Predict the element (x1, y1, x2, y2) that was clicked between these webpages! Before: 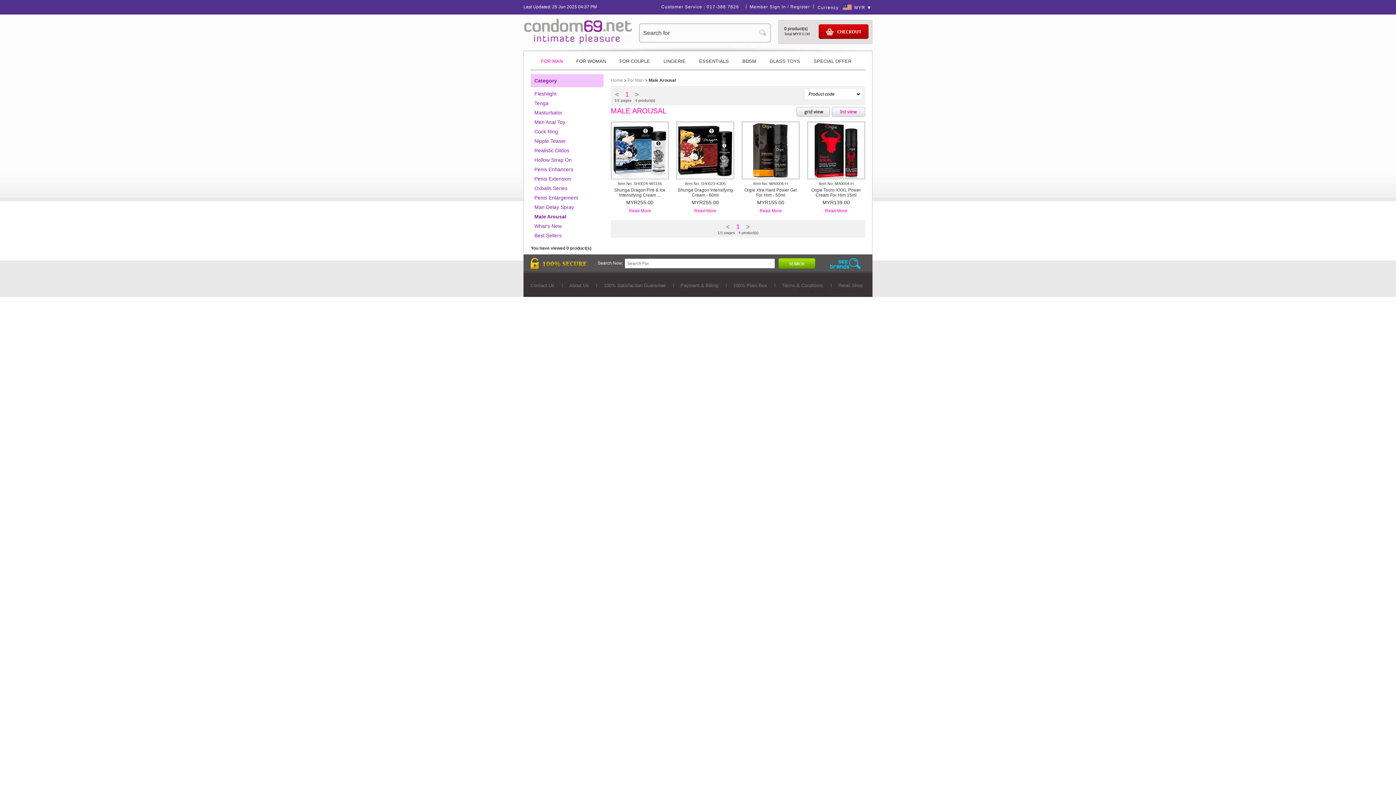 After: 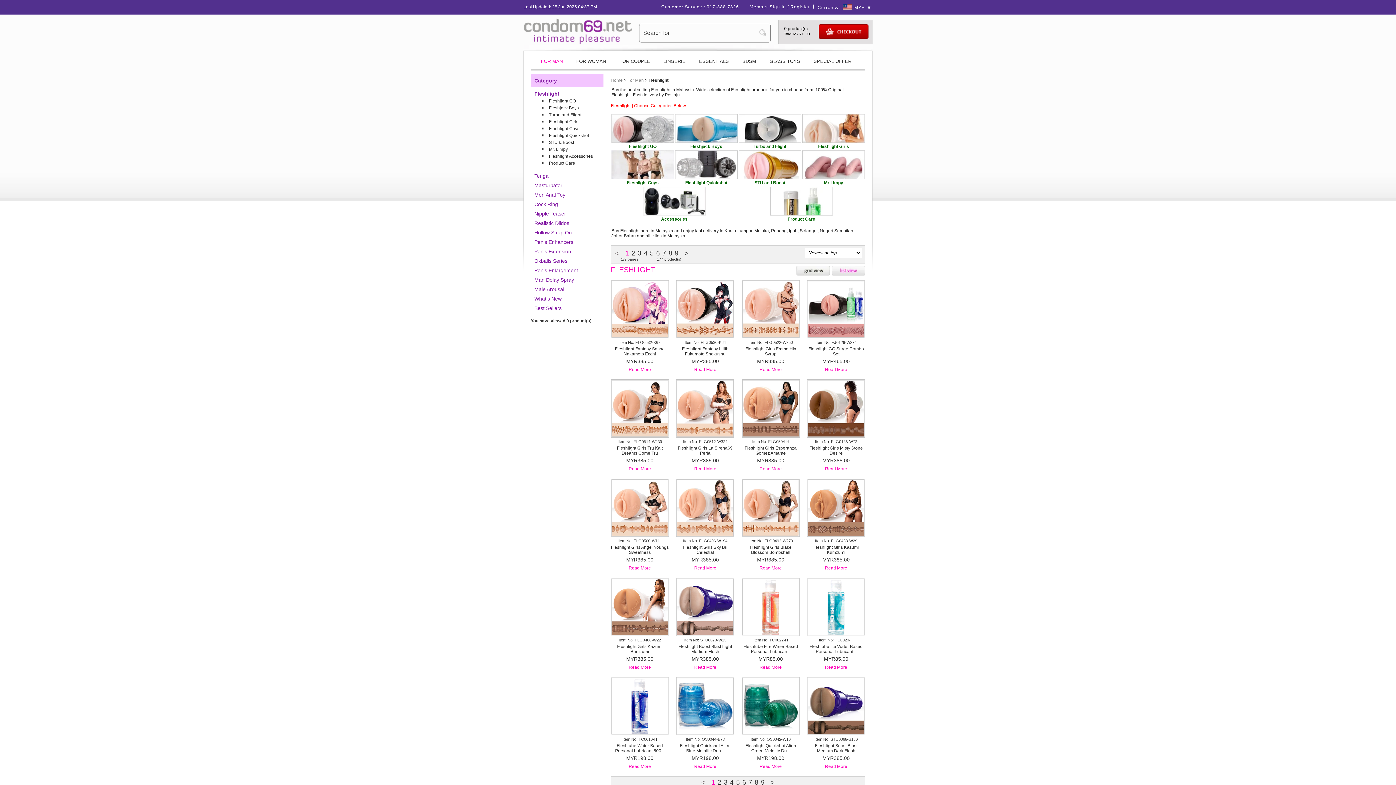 Action: label: Fleshlight bbox: (534, 90, 556, 96)